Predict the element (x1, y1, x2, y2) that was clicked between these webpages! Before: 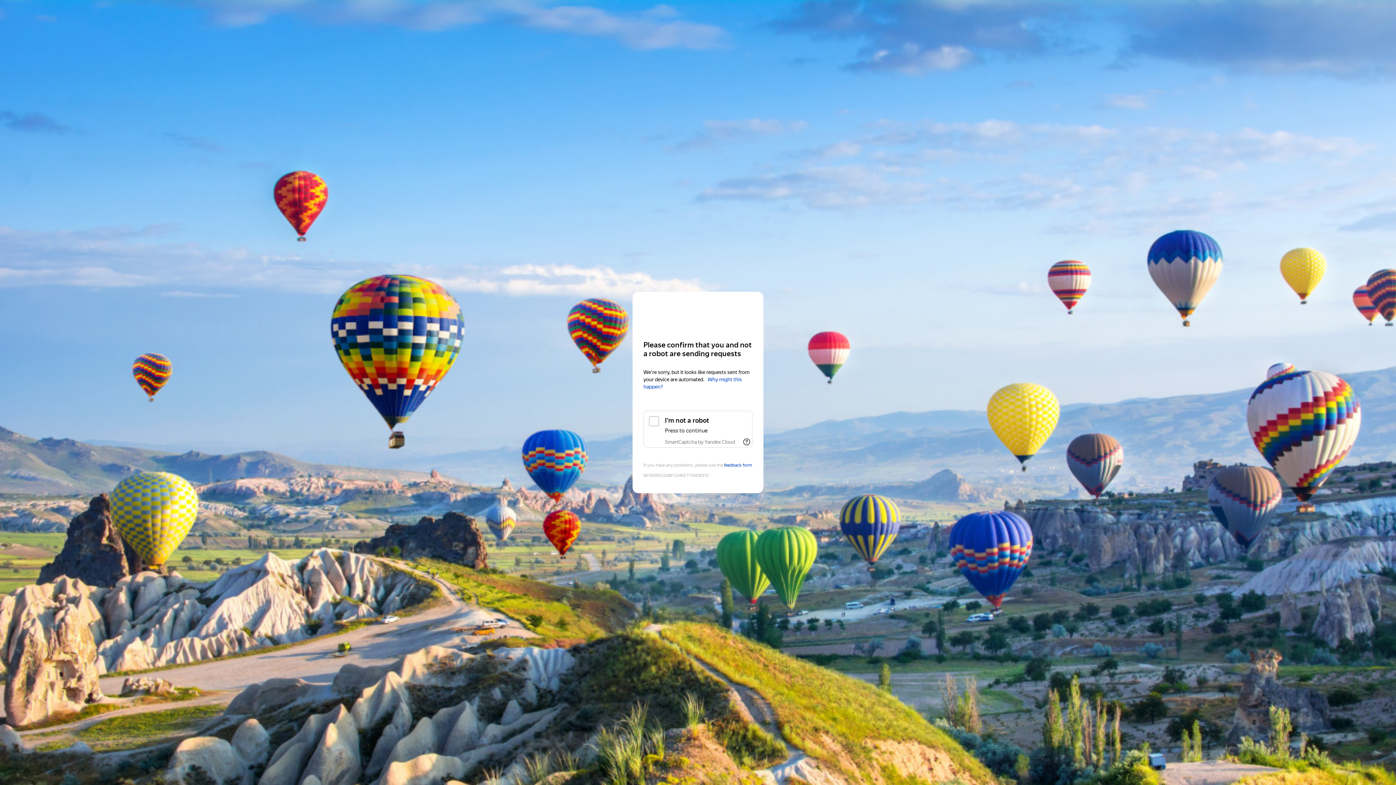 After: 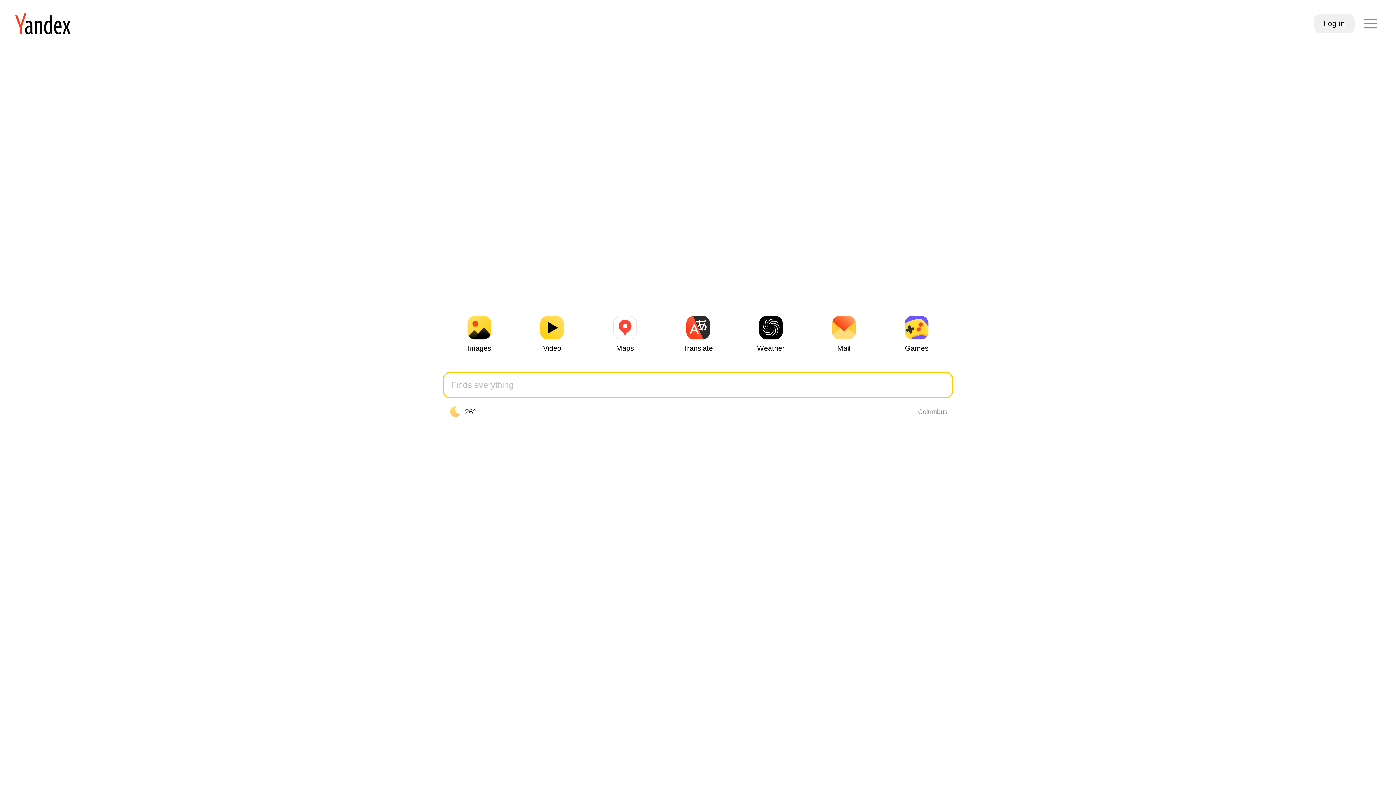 Action: label: Yandex bbox: (643, 306, 752, 319)